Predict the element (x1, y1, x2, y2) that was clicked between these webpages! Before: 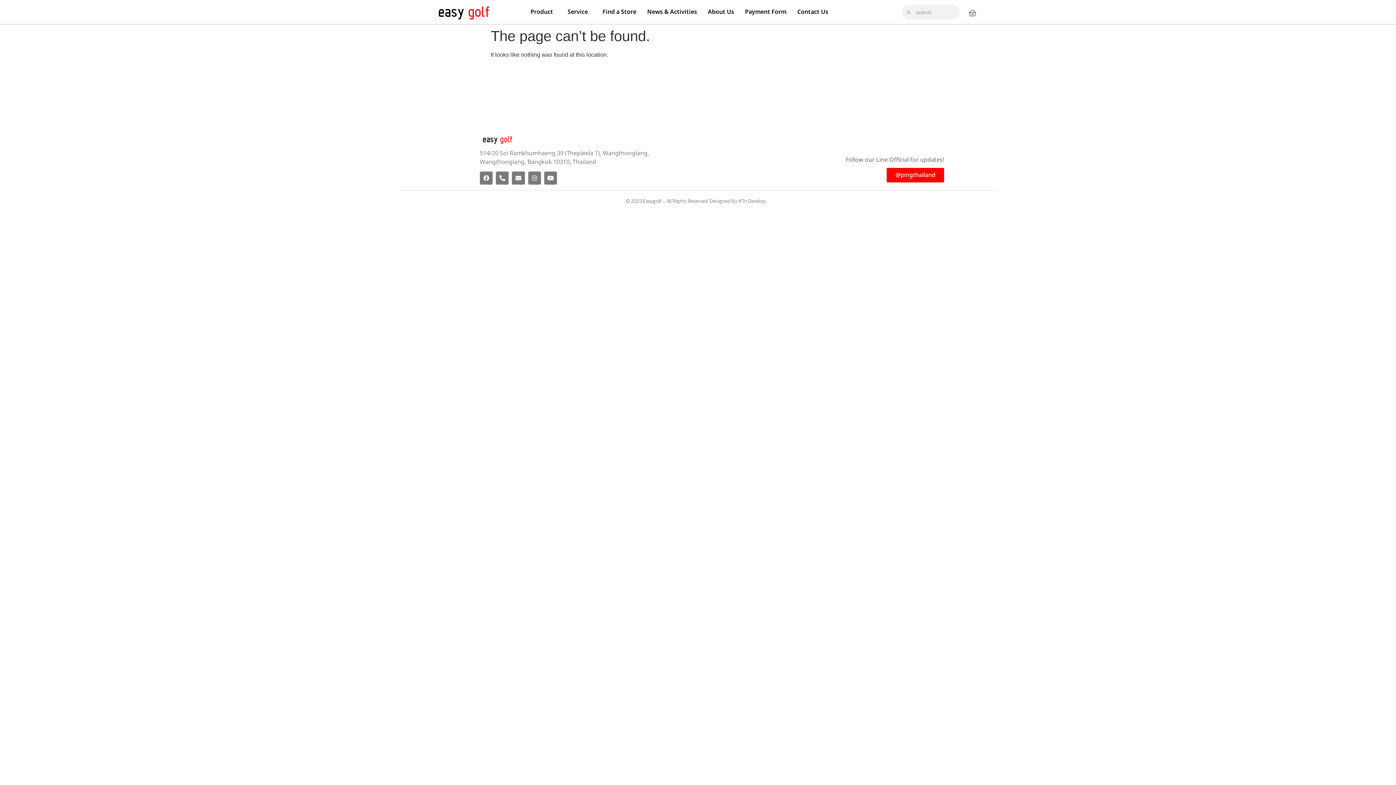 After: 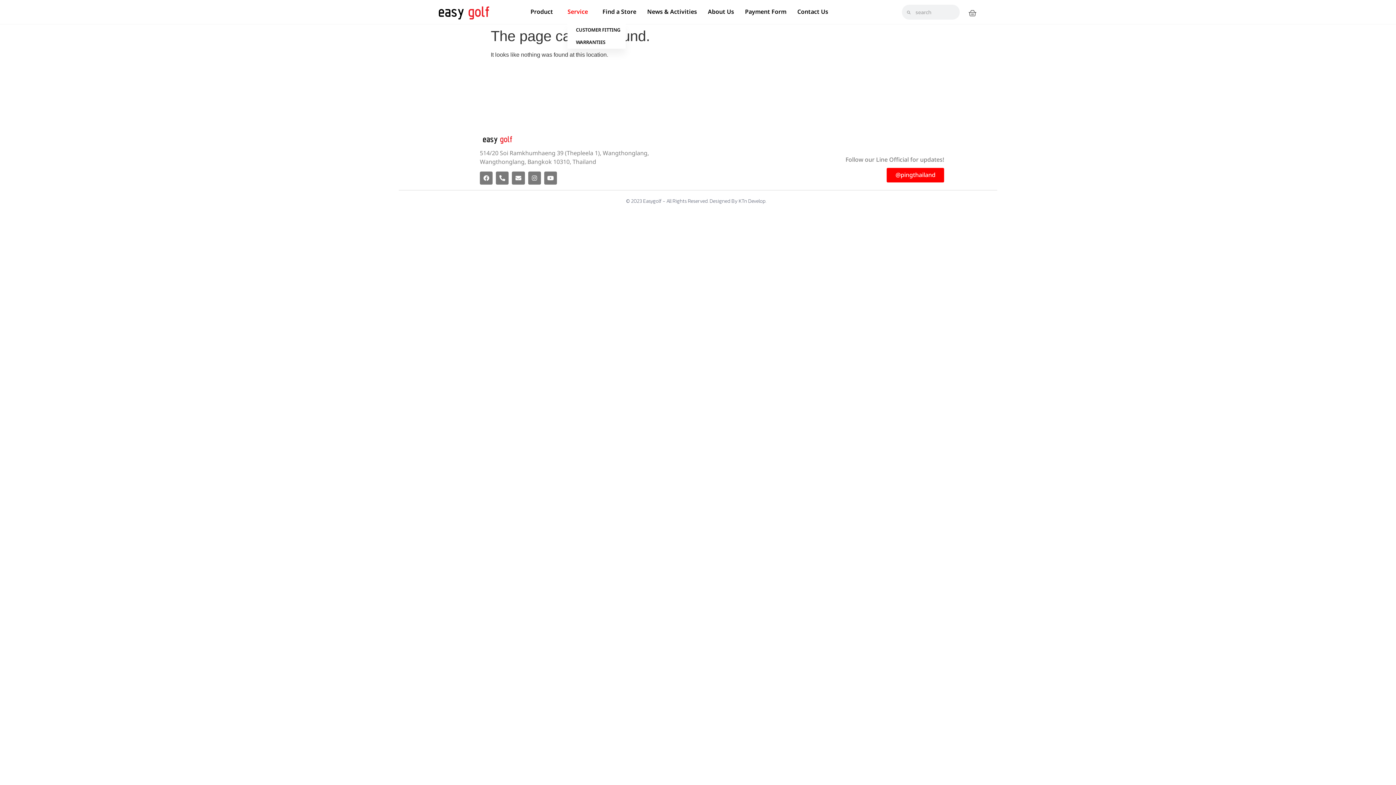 Action: bbox: (567, 3, 591, 20) label: Service